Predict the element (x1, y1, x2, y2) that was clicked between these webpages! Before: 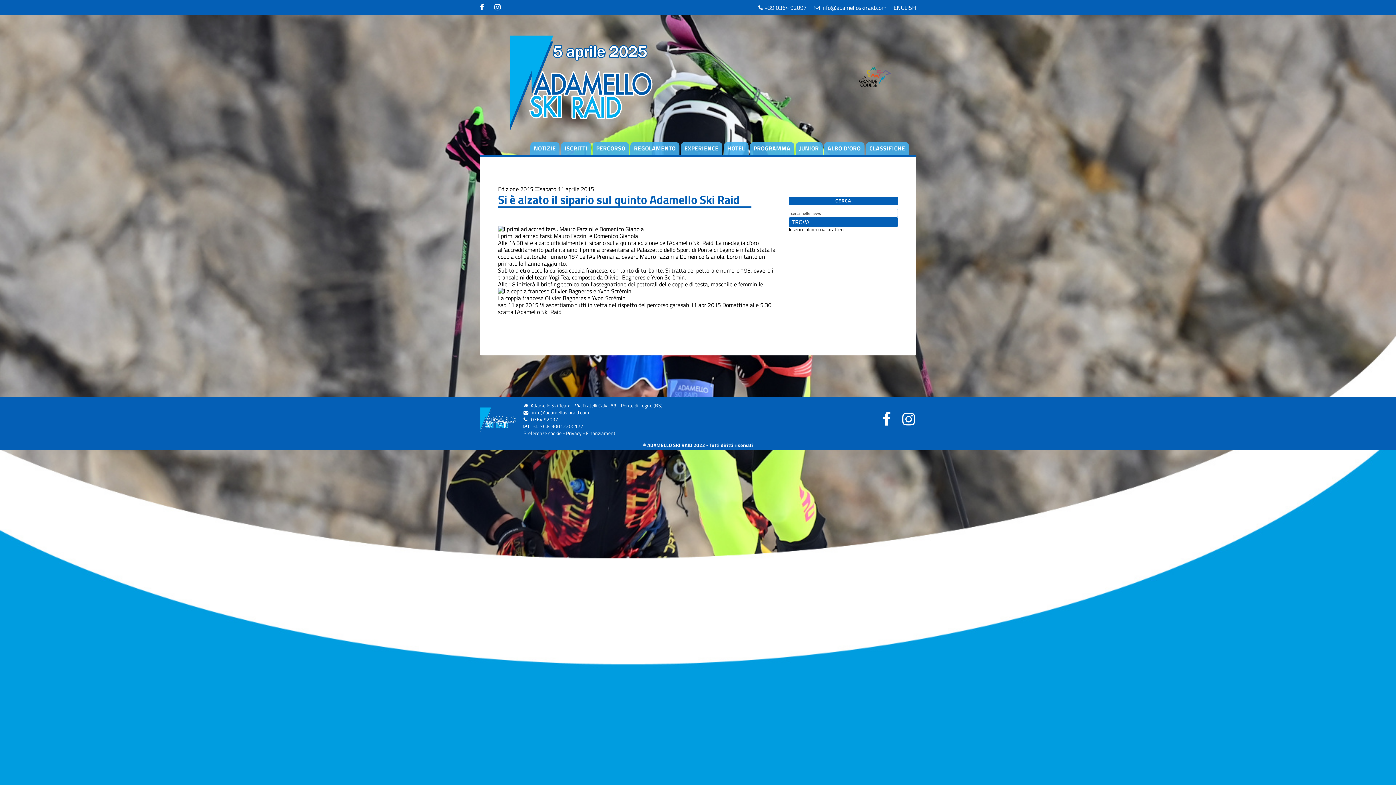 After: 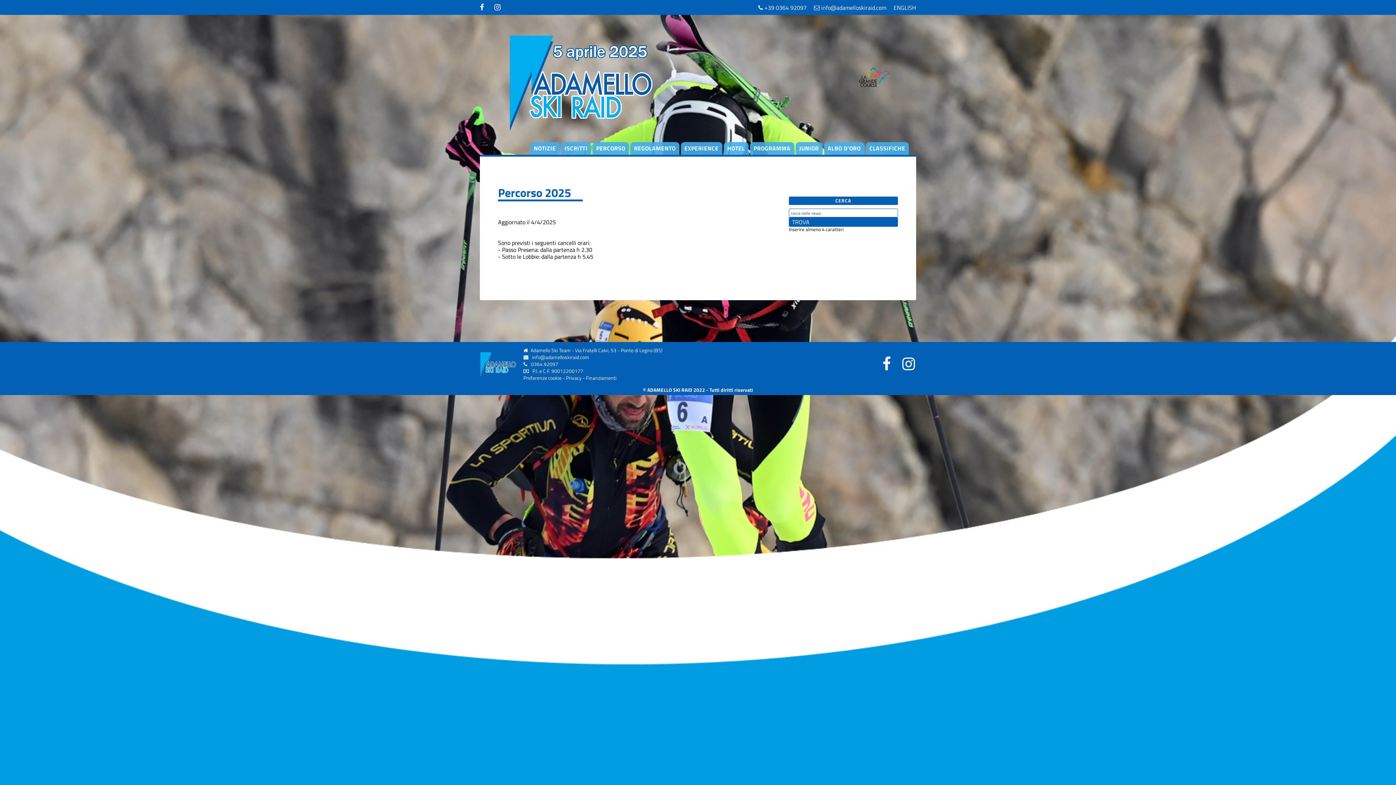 Action: label: PERCORSO bbox: (592, 142, 629, 154)